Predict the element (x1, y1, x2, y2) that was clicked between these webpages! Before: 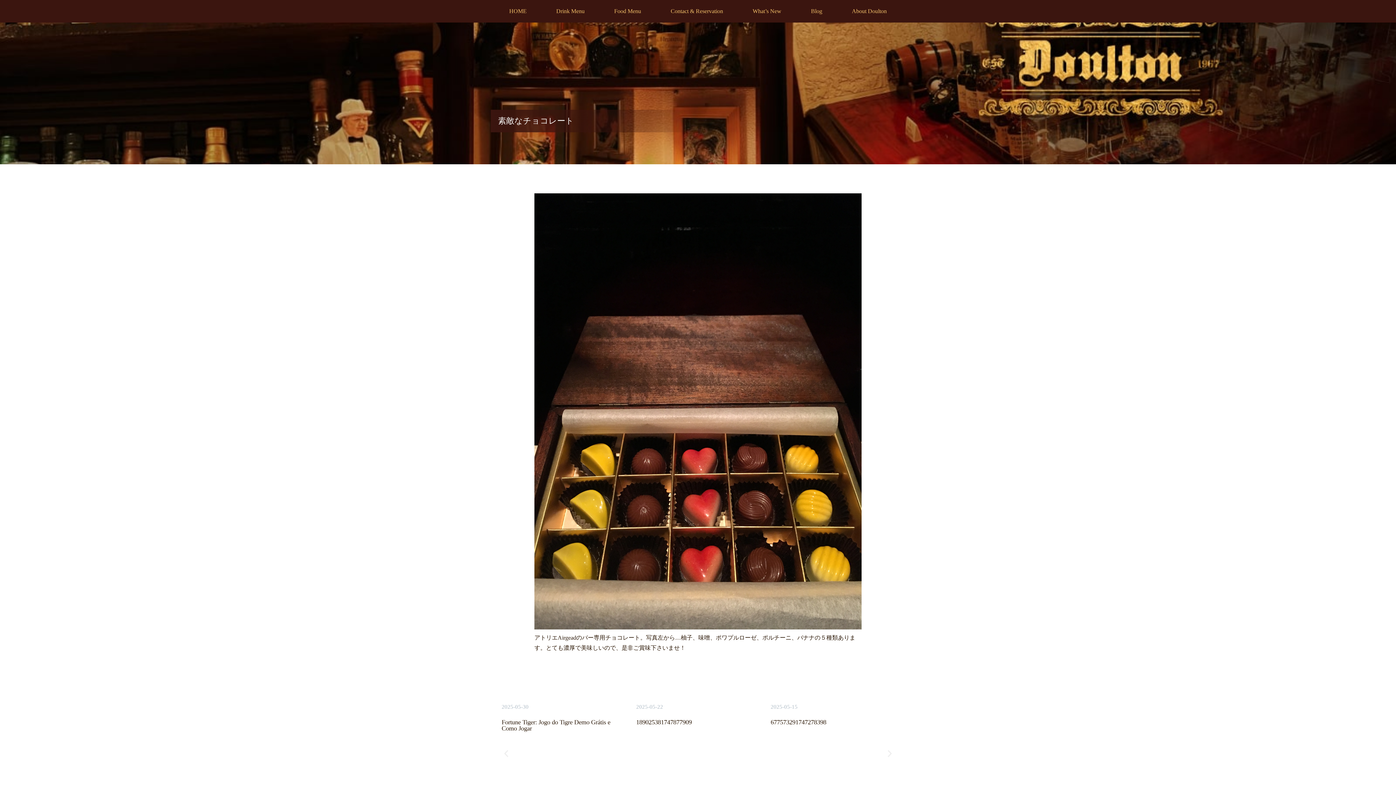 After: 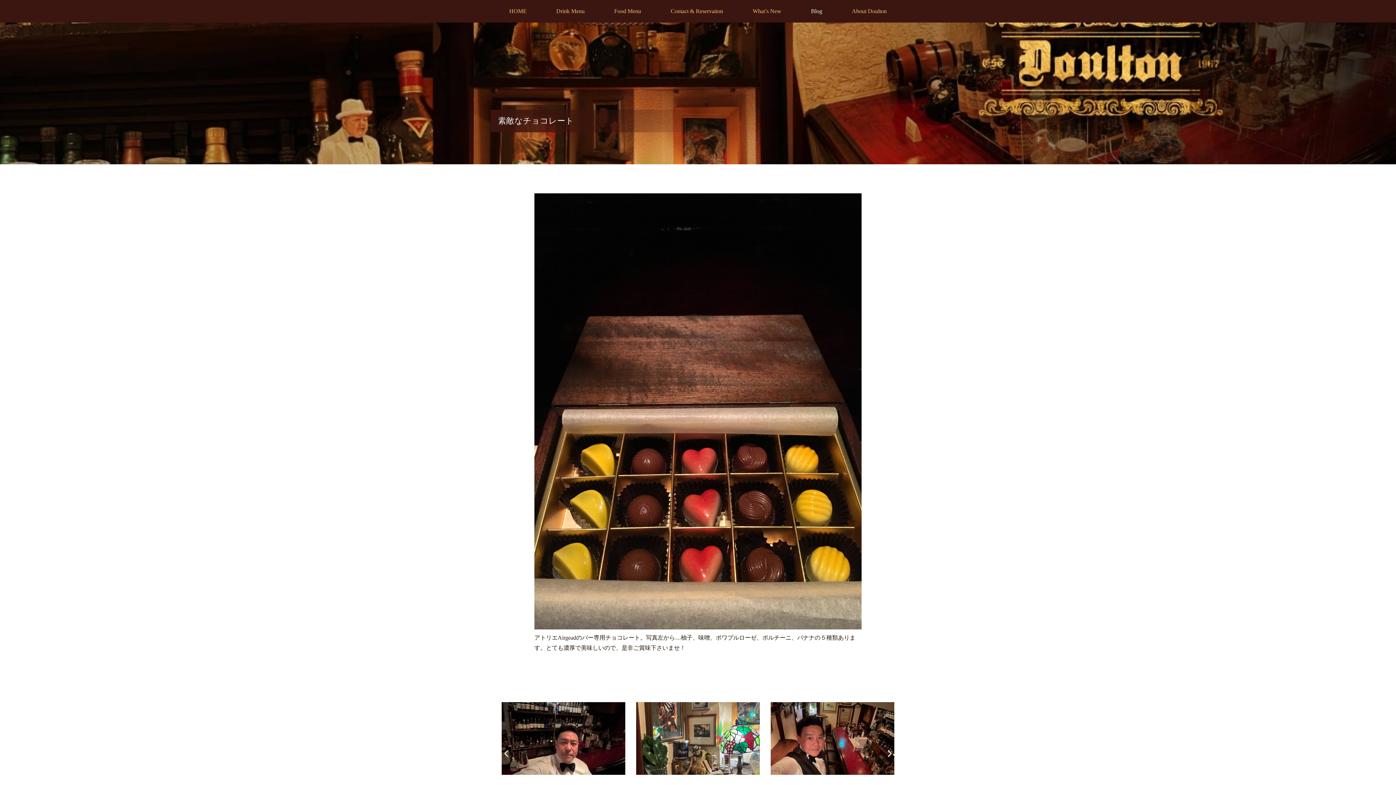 Action: label: Blog bbox: (796, 3, 837, 18)